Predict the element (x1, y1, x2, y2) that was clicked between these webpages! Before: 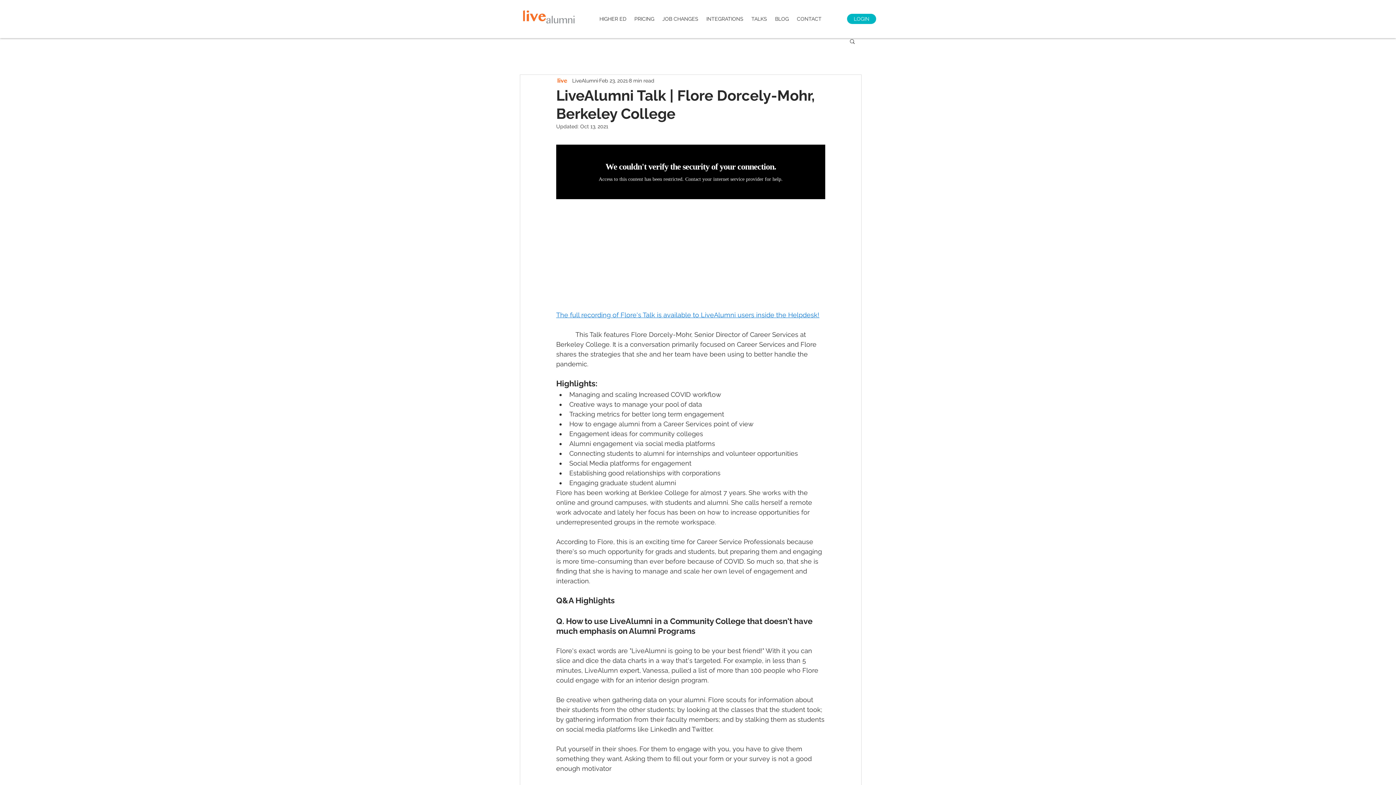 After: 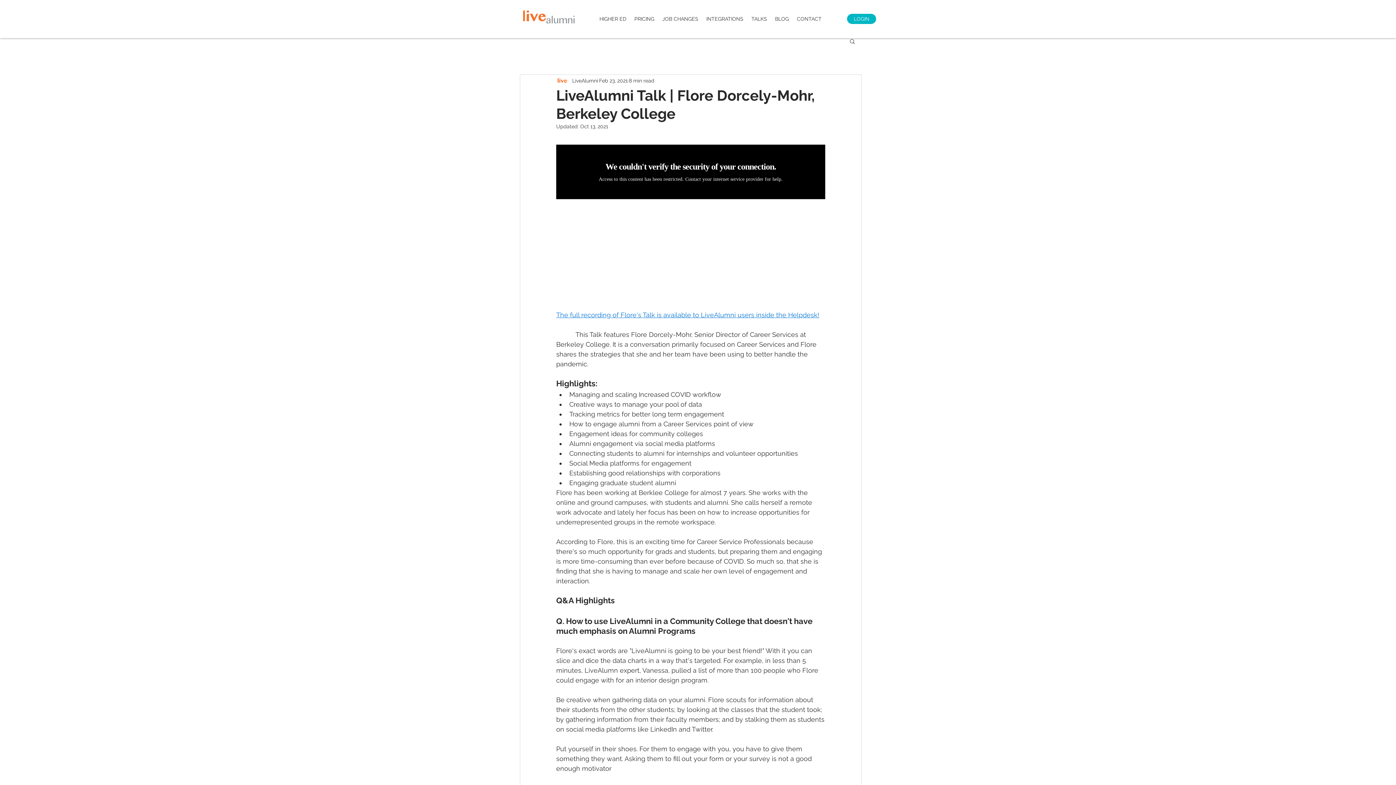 Action: bbox: (556, 311, 819, 319) label: The full recording of Flore's Talk is available to LiveAlumni users inside the Helpdesk!